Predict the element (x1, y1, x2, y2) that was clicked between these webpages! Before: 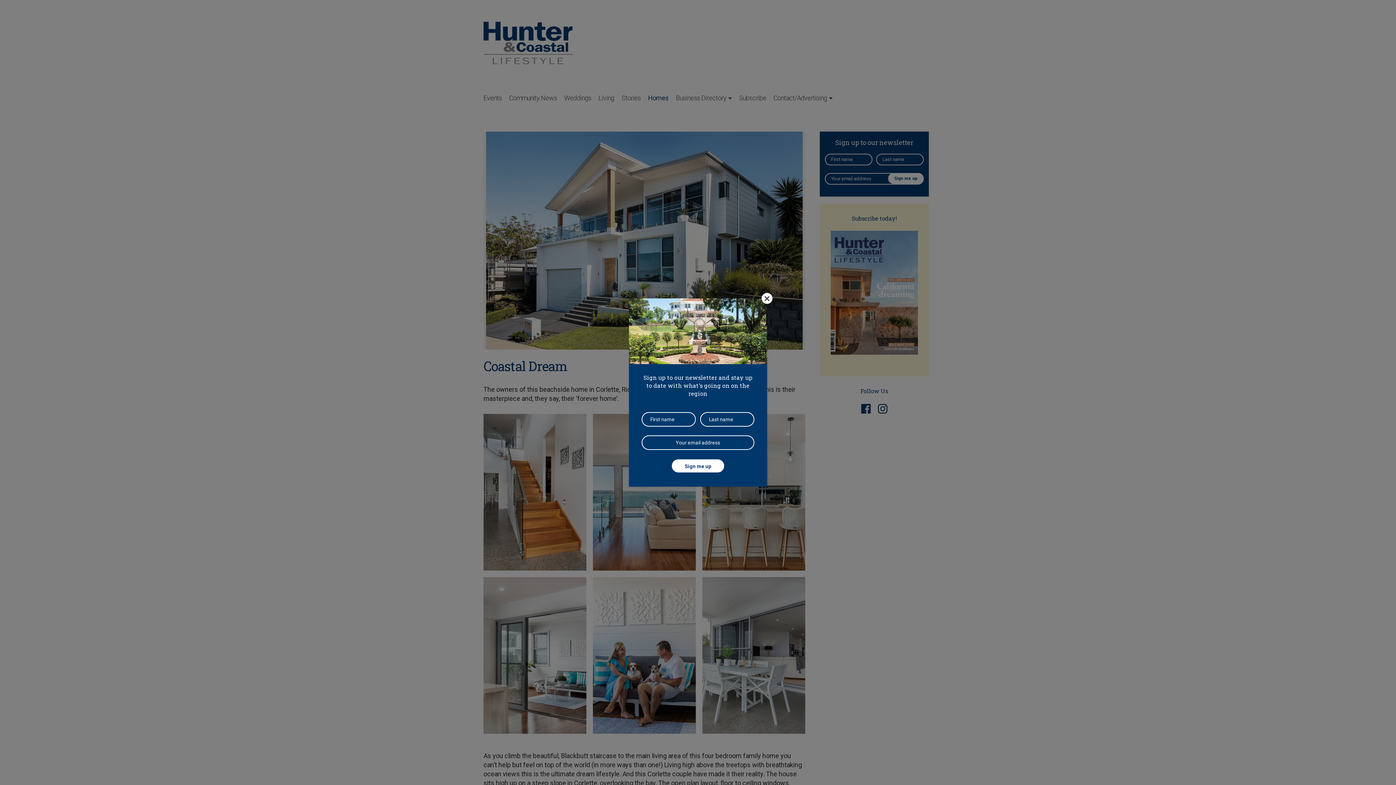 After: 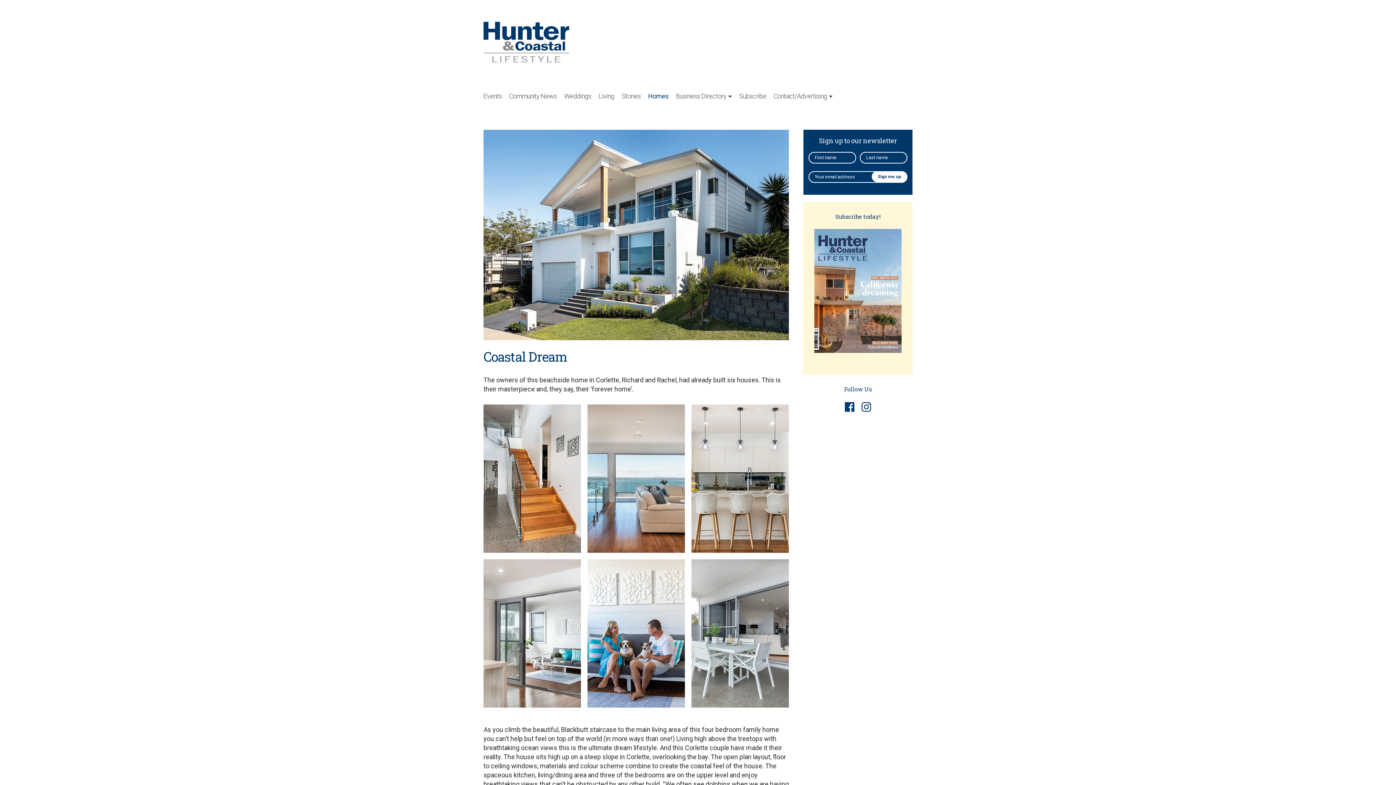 Action: bbox: (761, 293, 772, 304) label: Close